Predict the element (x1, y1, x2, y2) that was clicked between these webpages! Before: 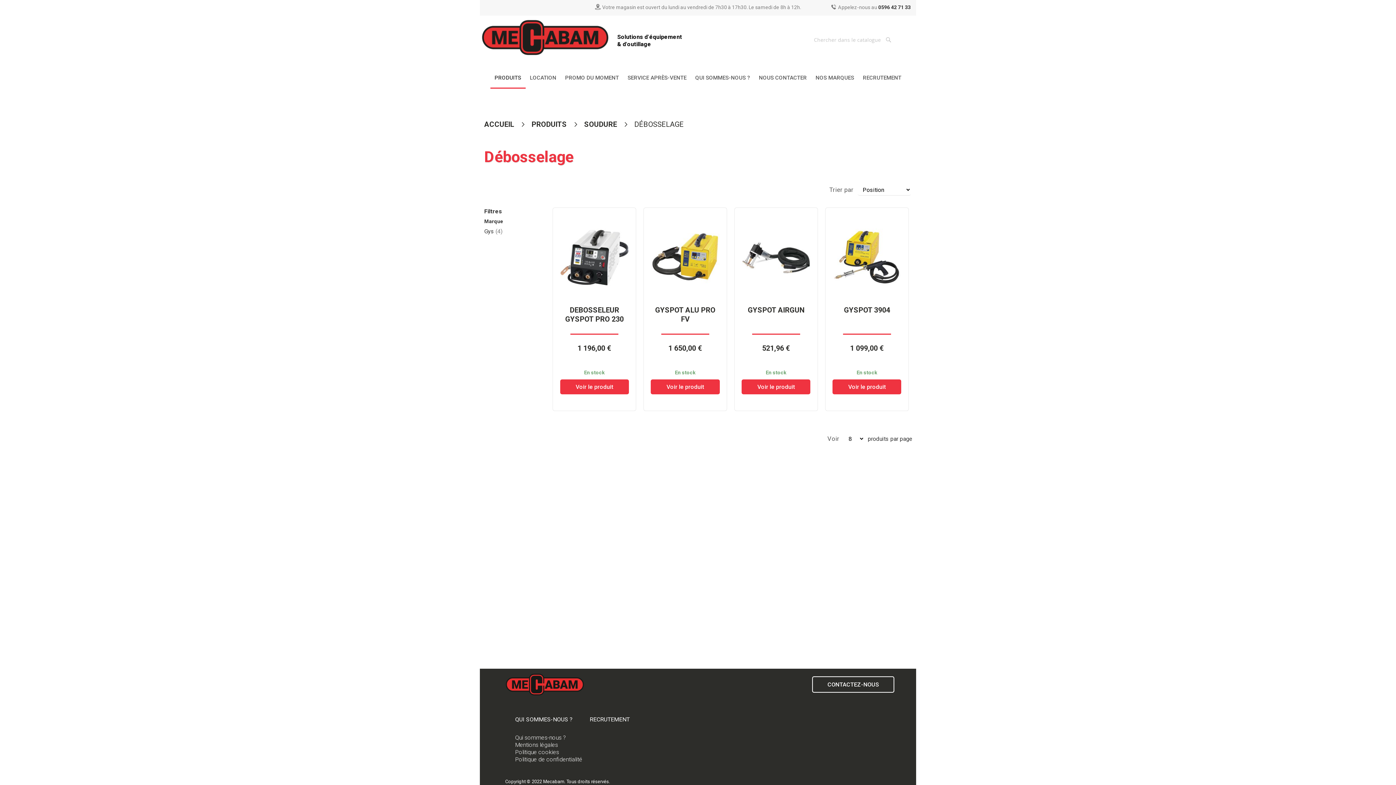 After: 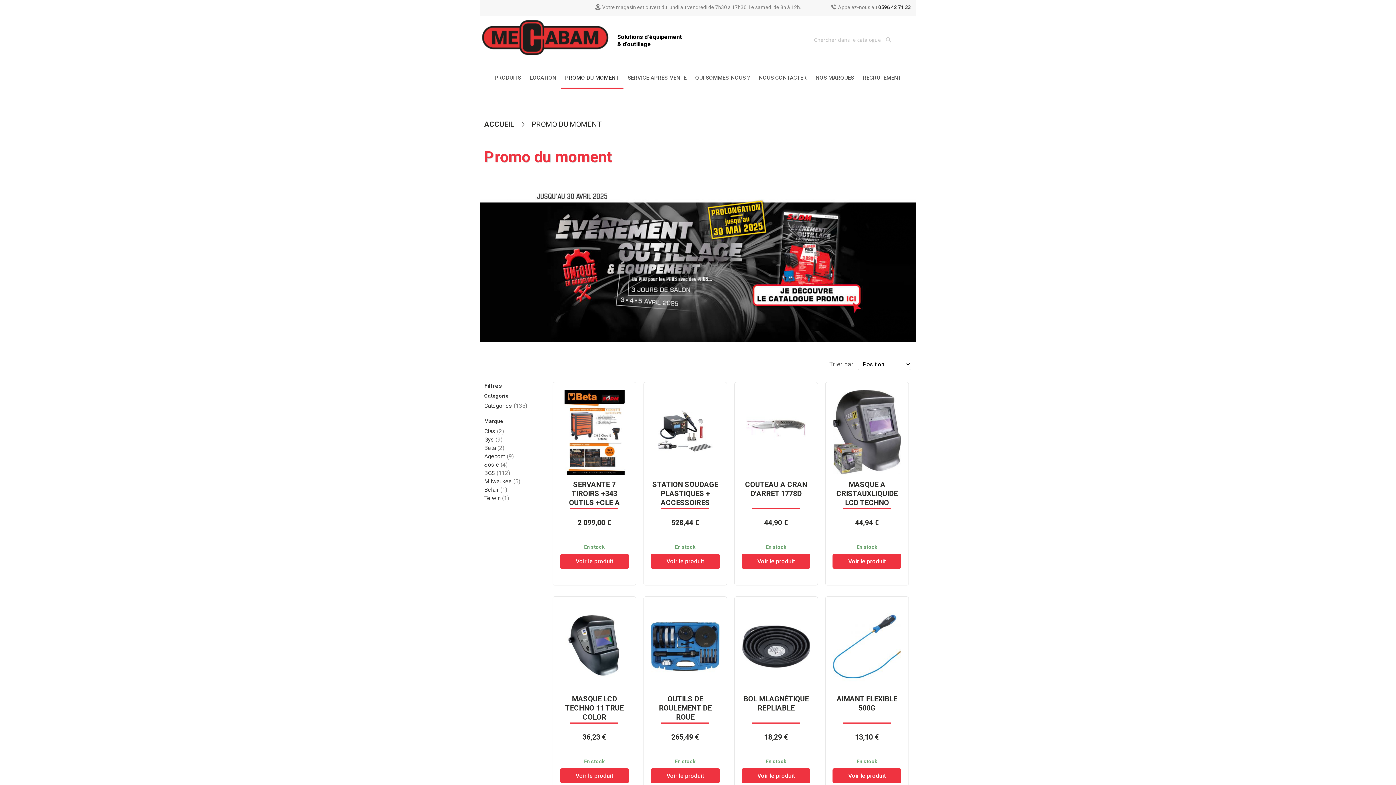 Action: label: PROMO DU MOMENT bbox: (560, 68, 623, 87)